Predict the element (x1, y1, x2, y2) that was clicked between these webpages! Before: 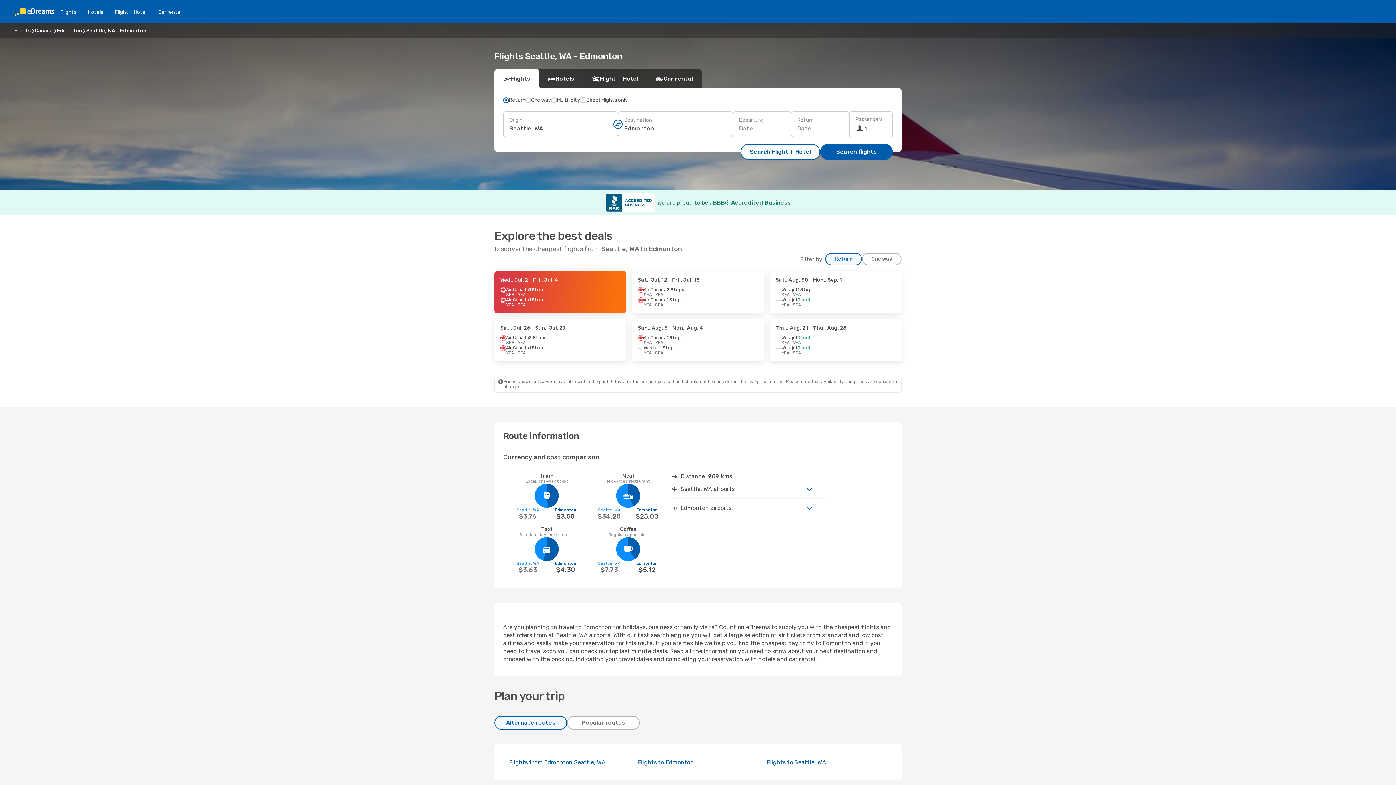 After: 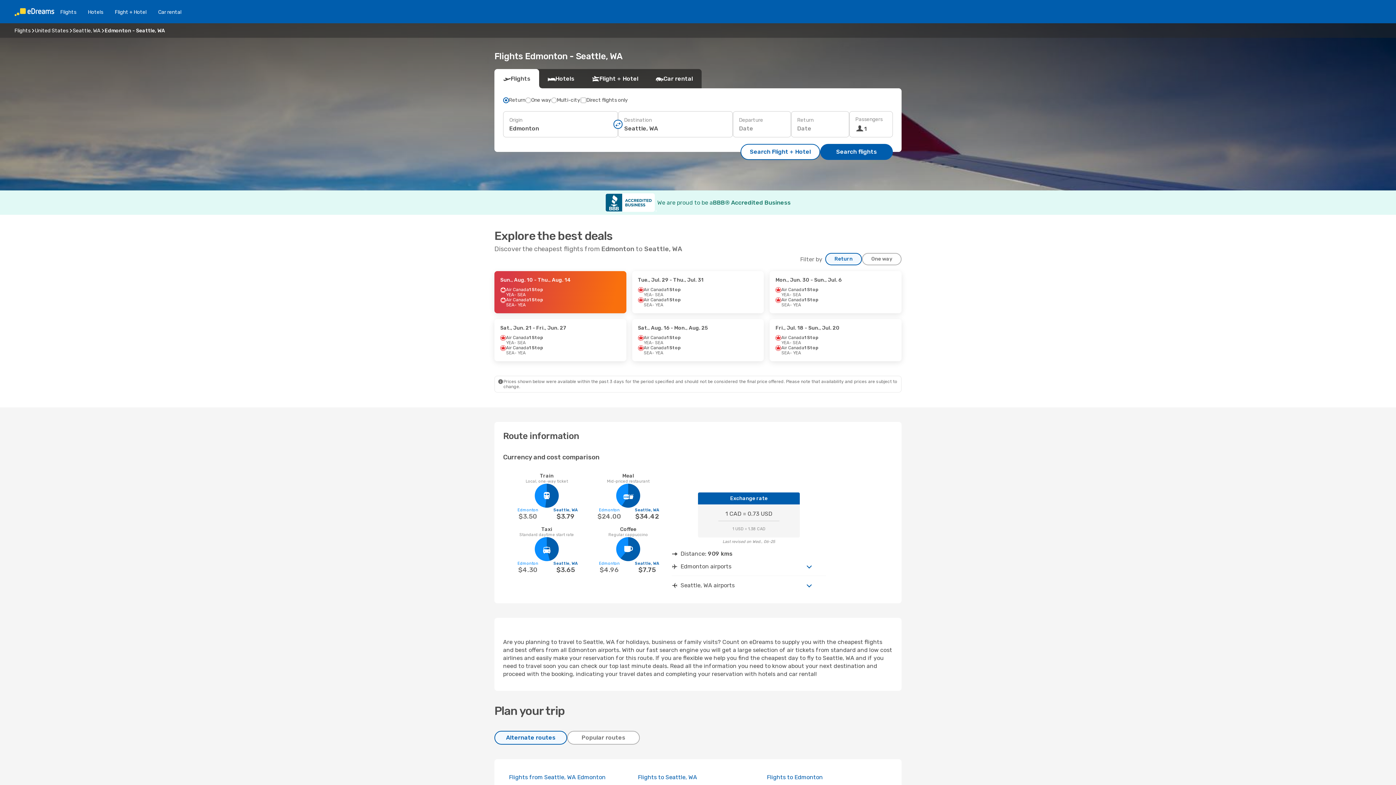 Action: bbox: (509, 759, 605, 766) label: Flights from Edmonton Seattle, WA